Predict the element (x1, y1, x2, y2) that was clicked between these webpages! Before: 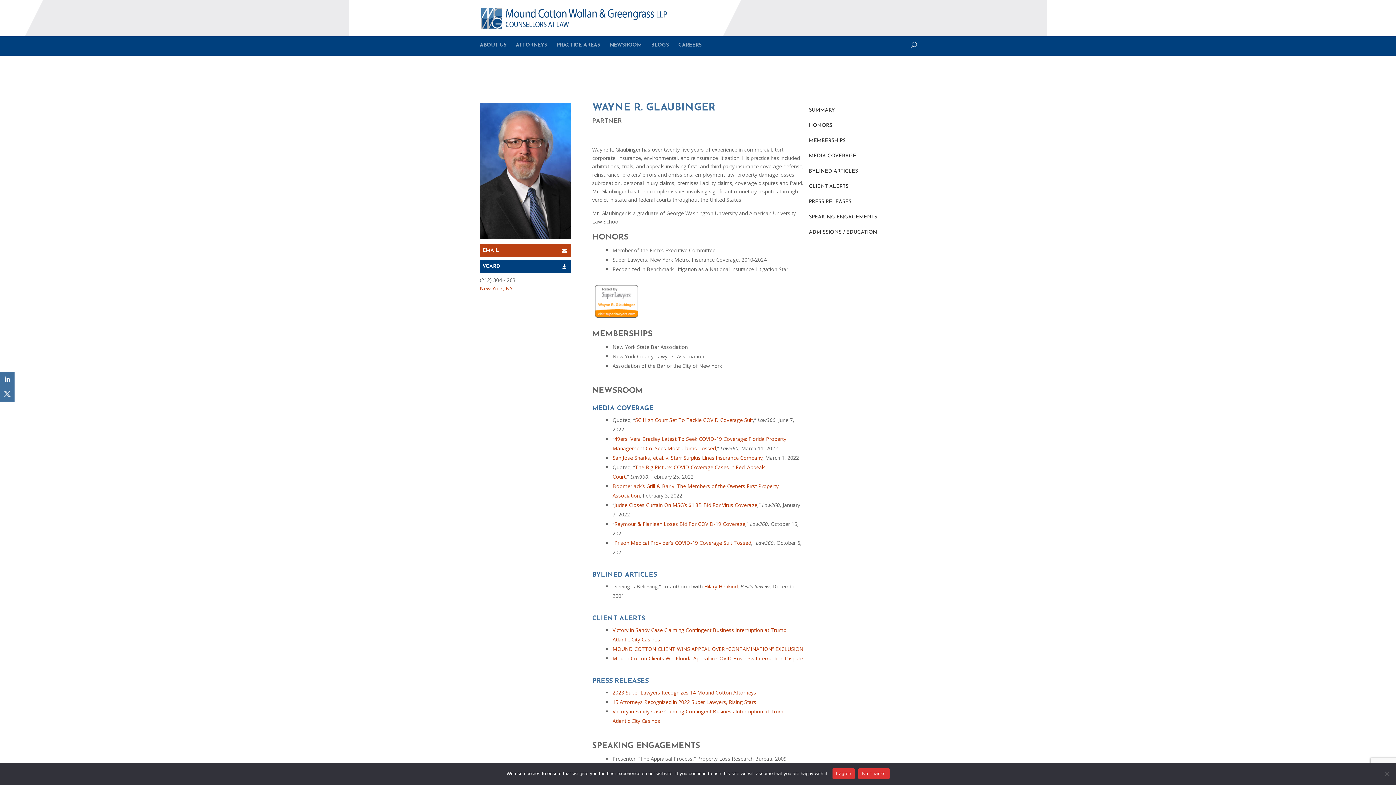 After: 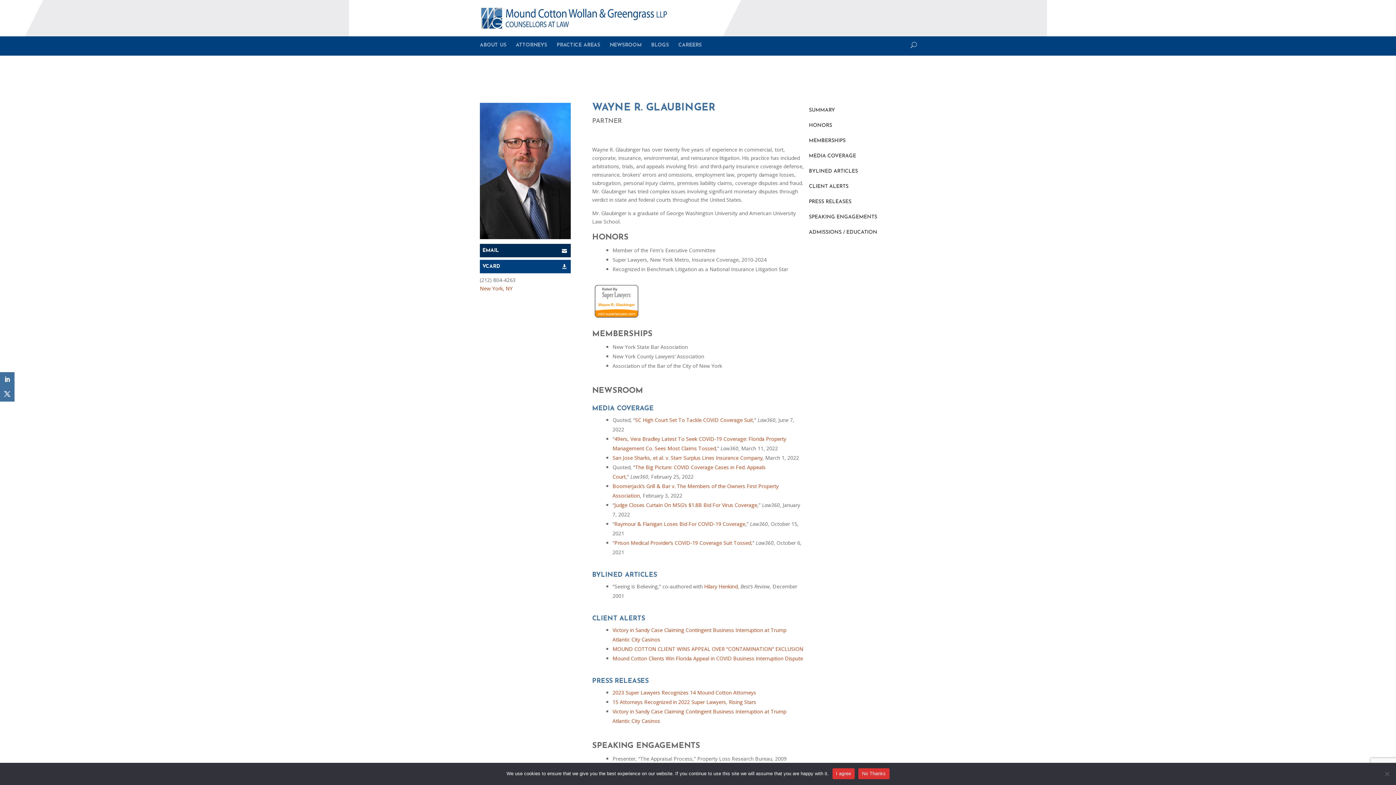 Action: label: EMAIL bbox: (480, 244, 570, 257)